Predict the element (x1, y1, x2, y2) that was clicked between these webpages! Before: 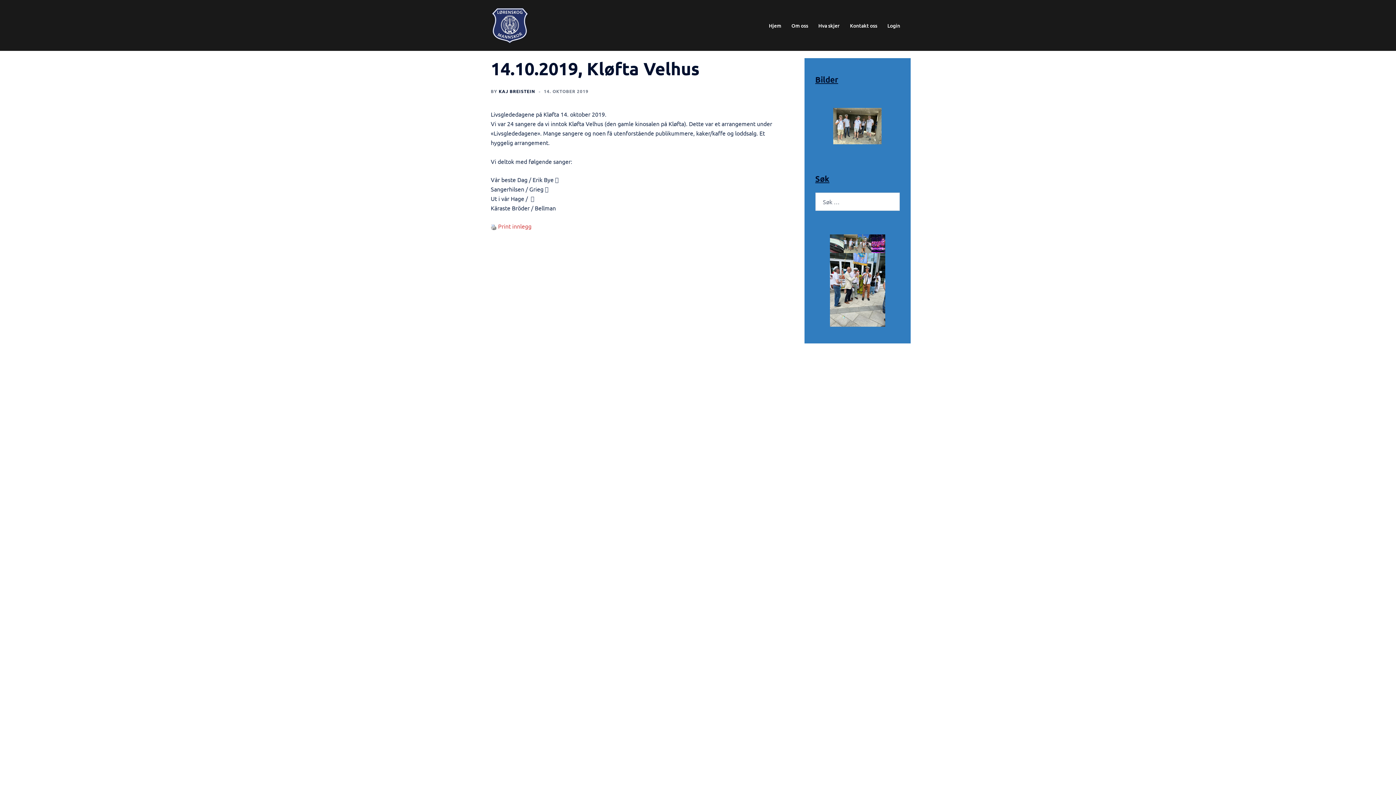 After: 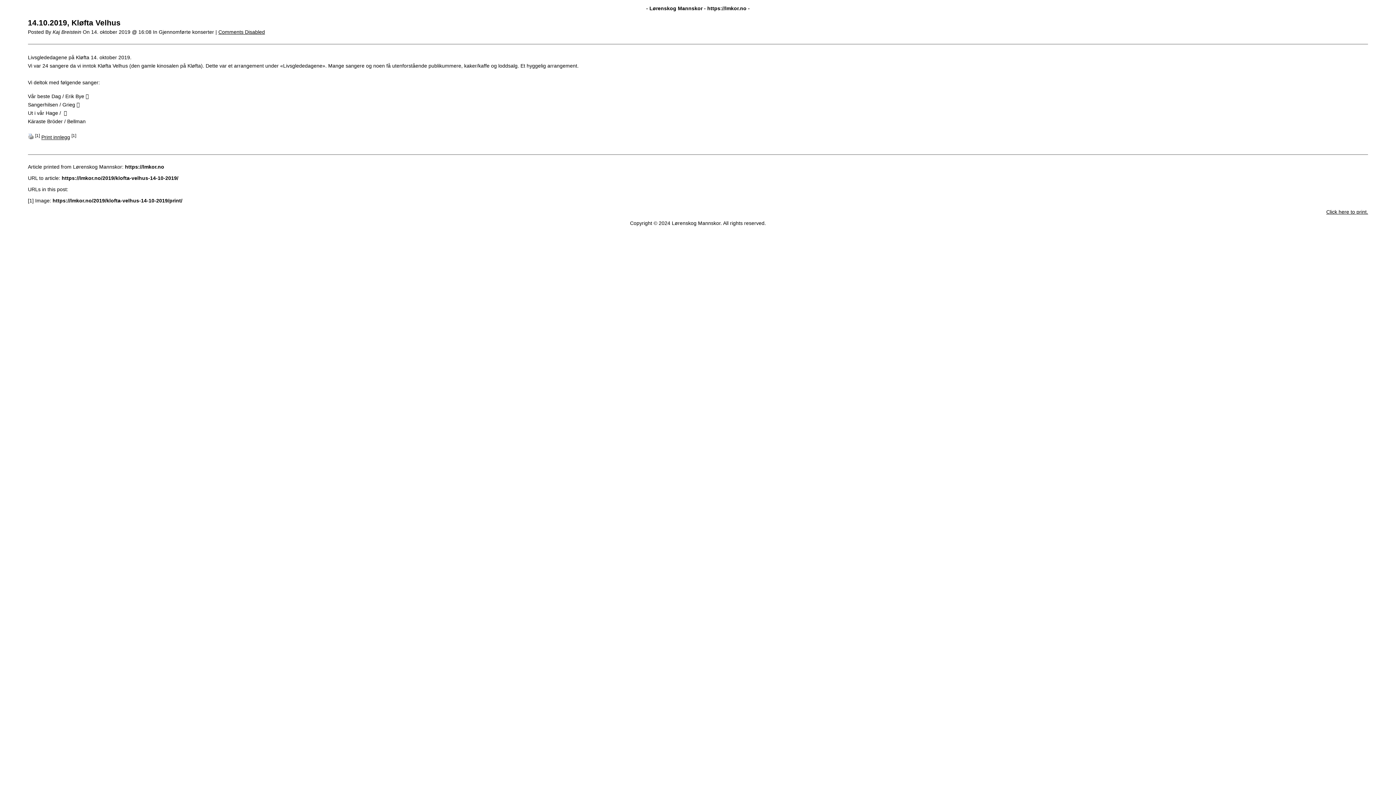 Action: bbox: (498, 222, 531, 229) label: Print innlegg